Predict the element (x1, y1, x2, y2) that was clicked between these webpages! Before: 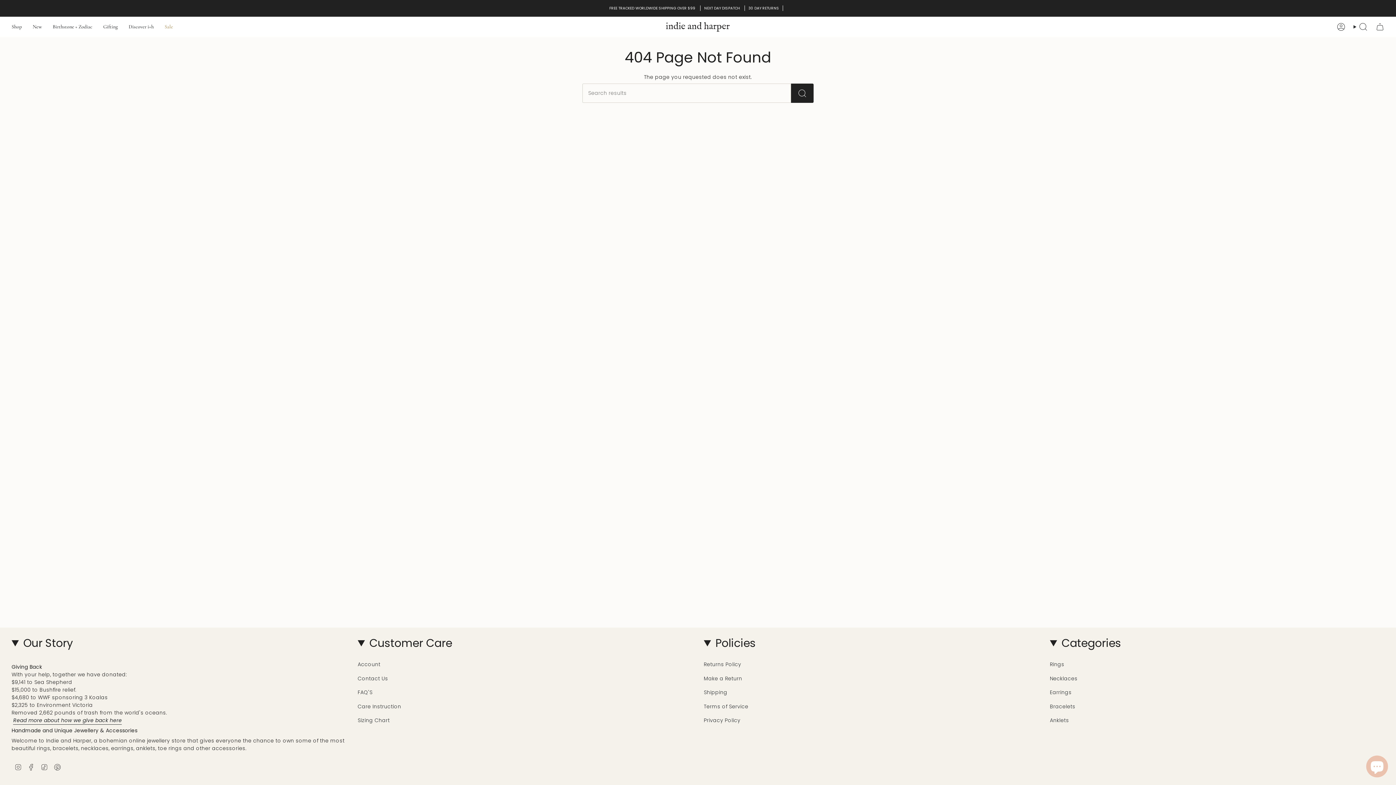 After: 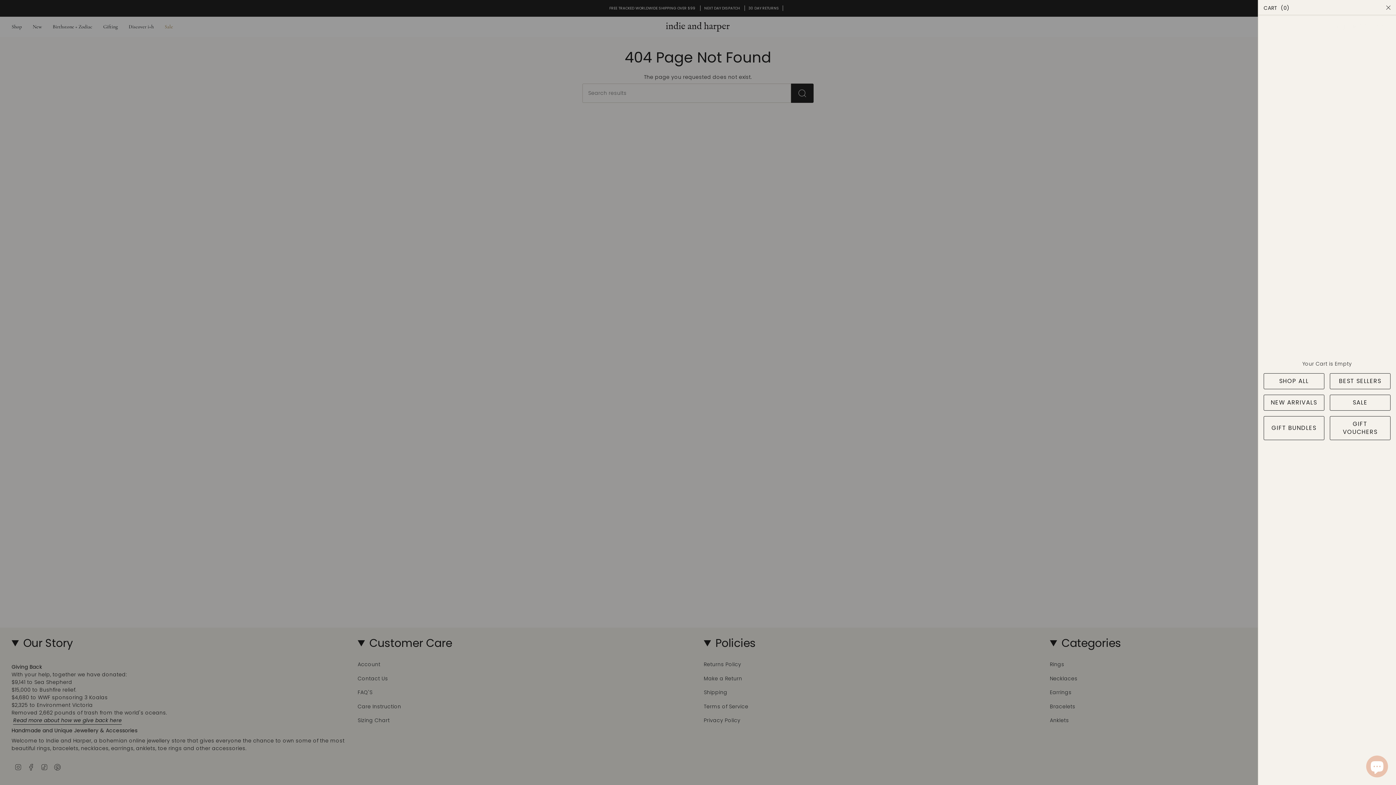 Action: bbox: (1372, 20, 1388, 33) label: Cart